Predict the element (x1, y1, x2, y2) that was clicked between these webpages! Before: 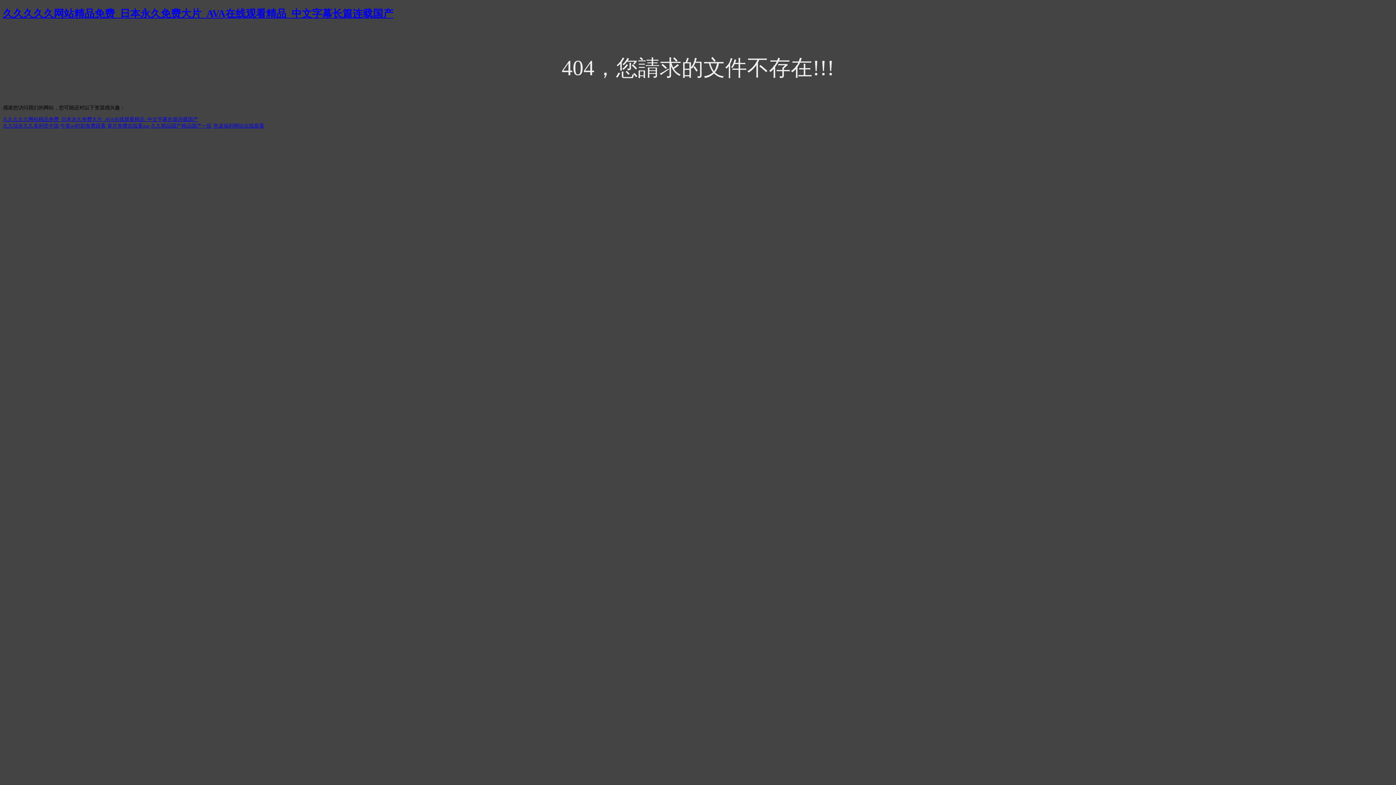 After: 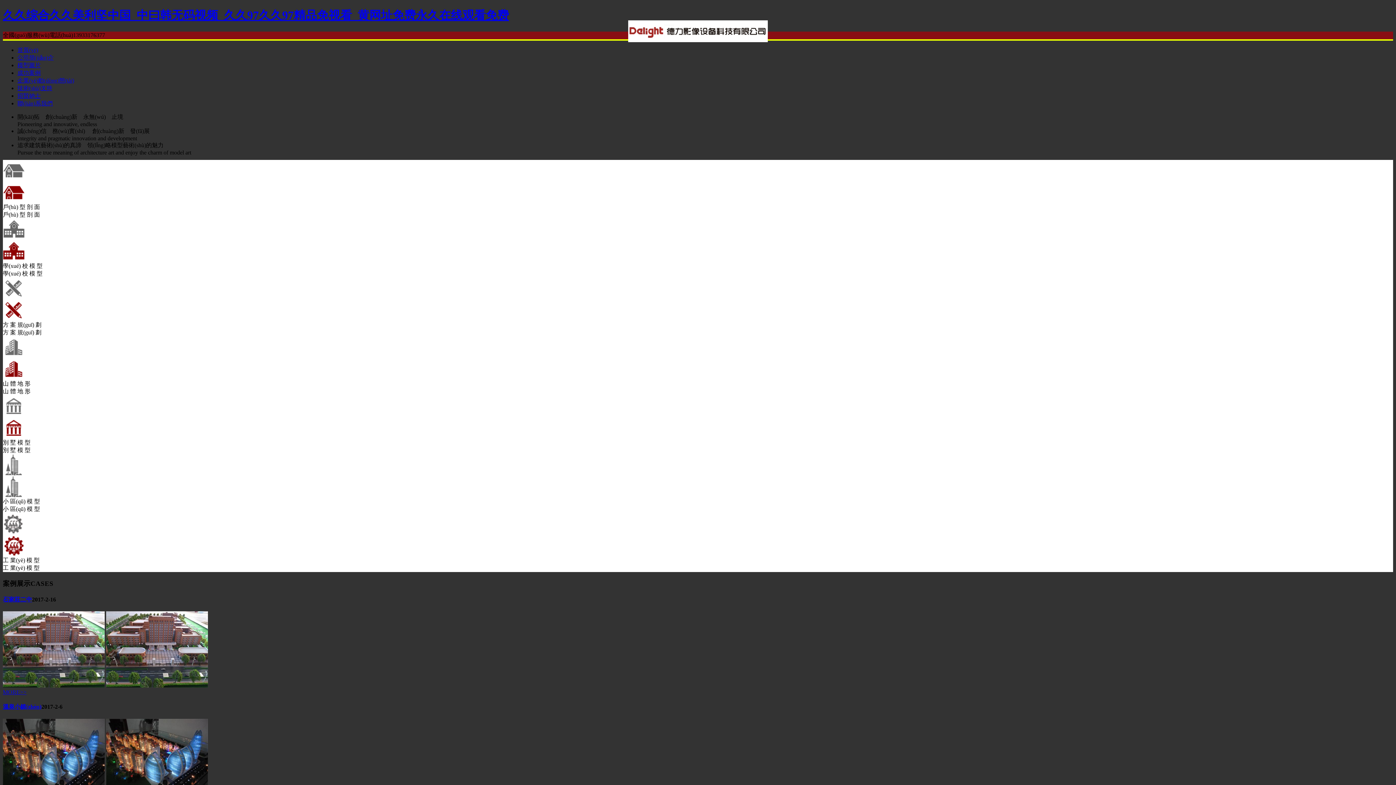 Action: bbox: (2, 123, 58, 128) label: 久久综合久久美利坚中国